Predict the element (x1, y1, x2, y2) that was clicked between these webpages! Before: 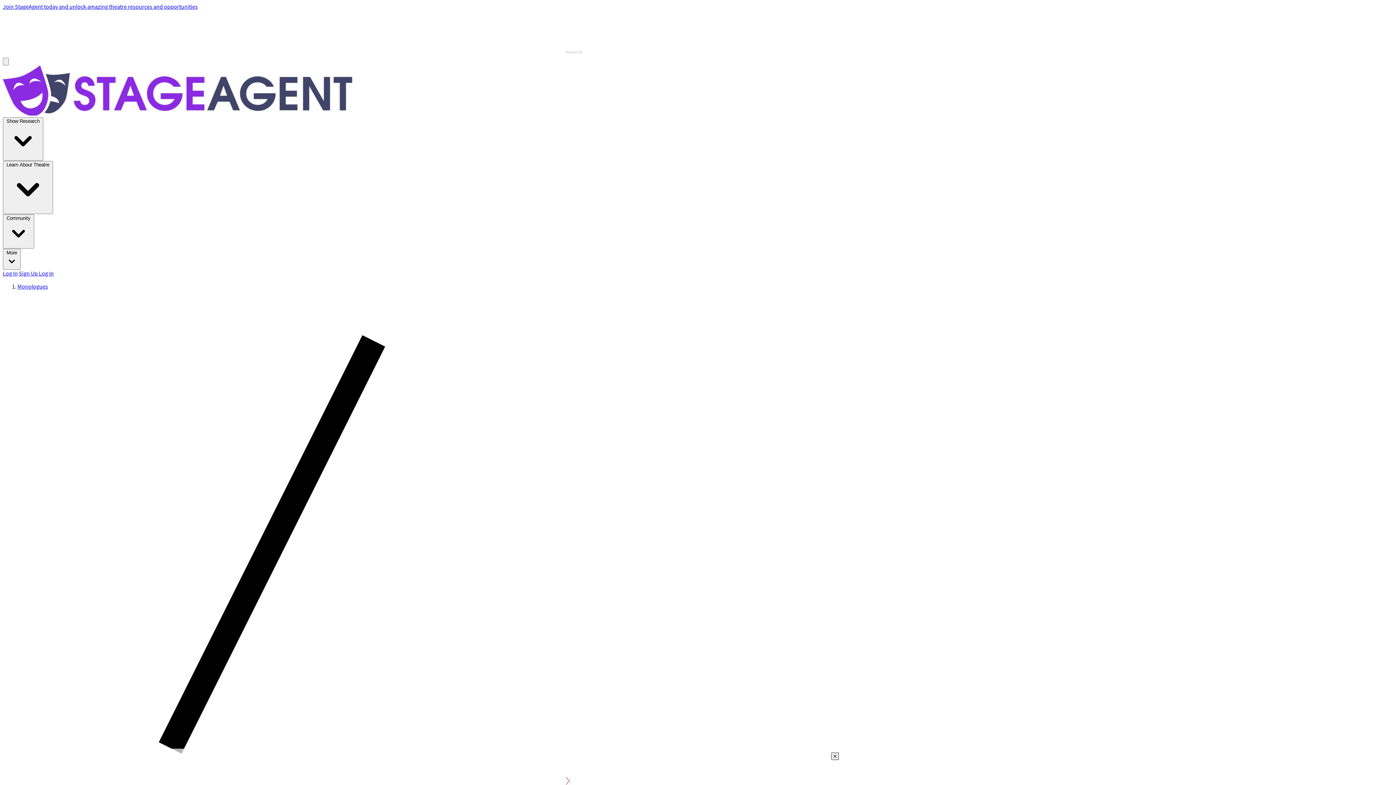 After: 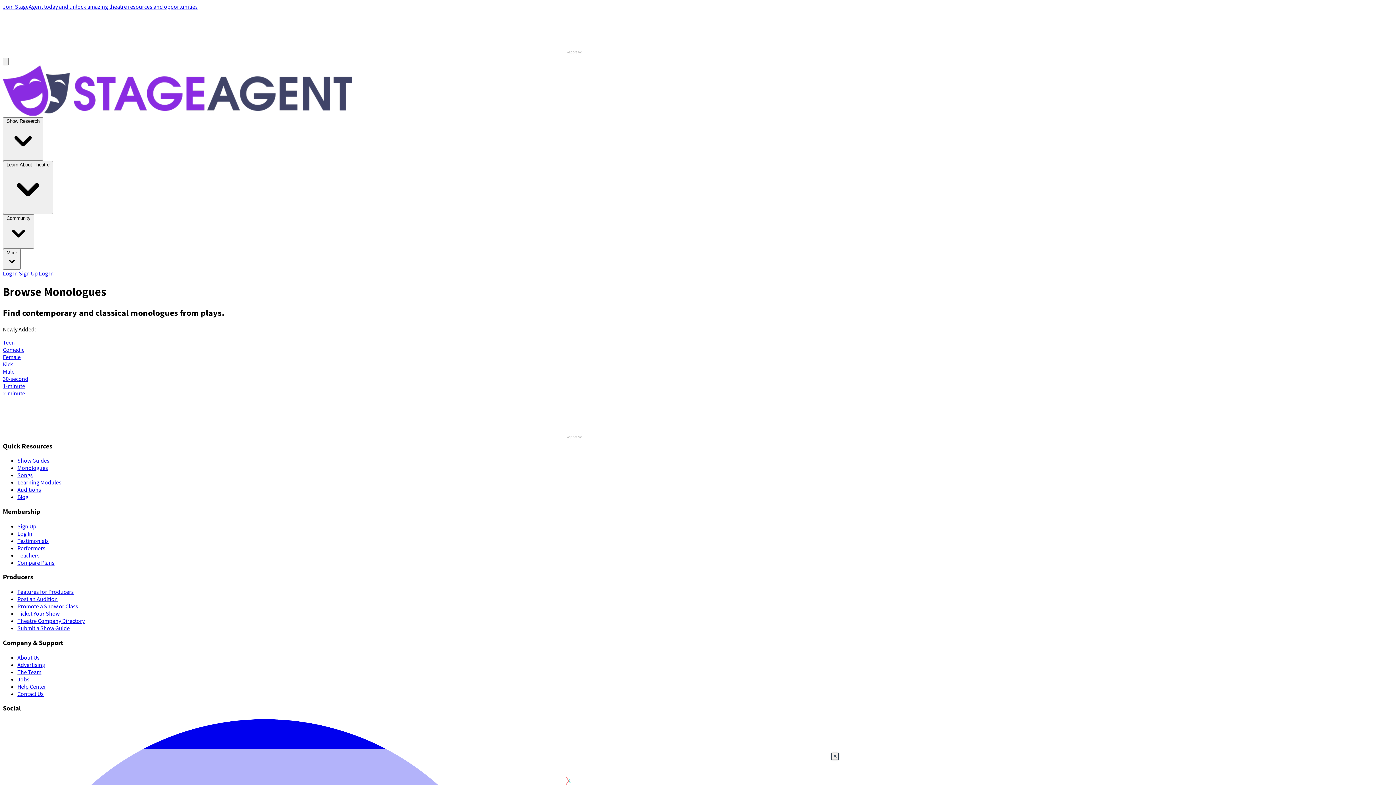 Action: label: Monologues bbox: (17, 282, 48, 290)